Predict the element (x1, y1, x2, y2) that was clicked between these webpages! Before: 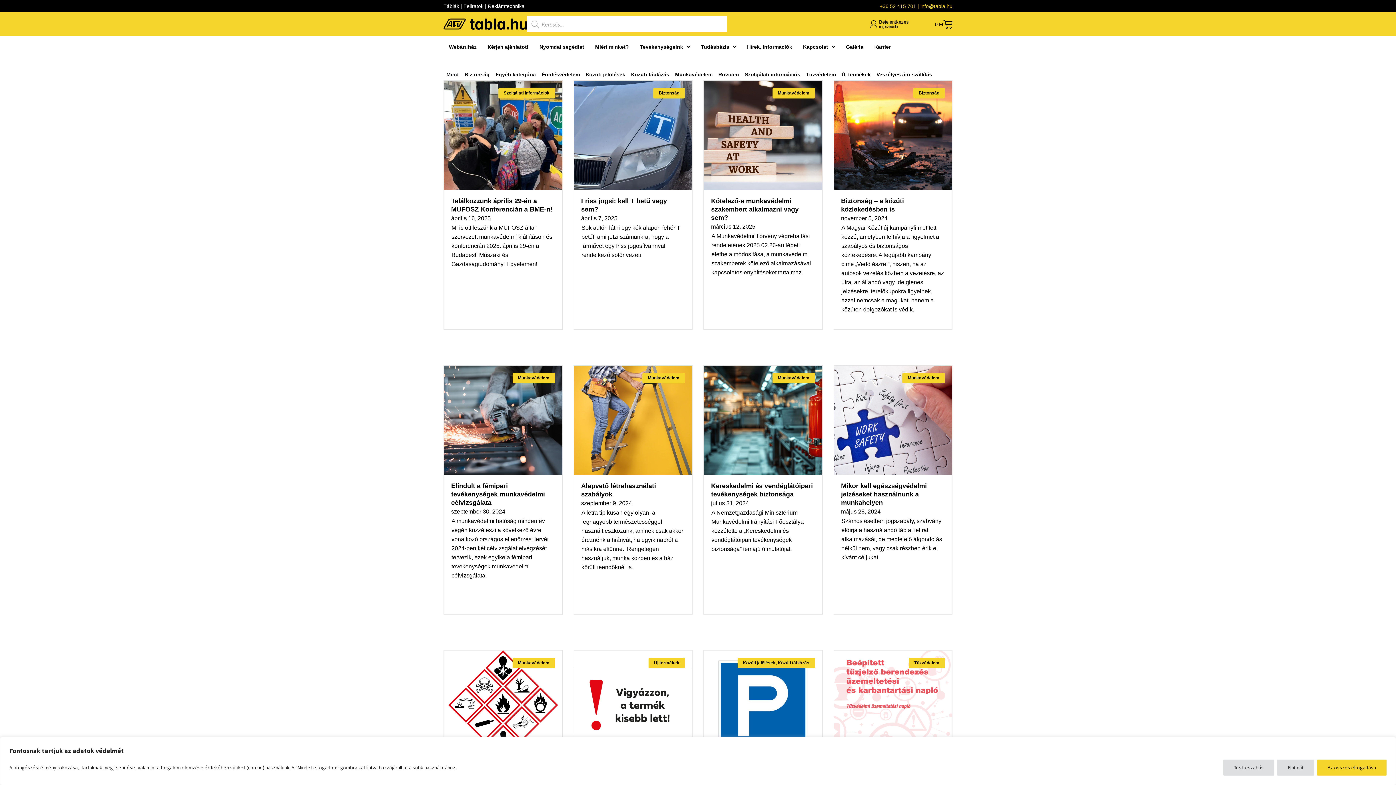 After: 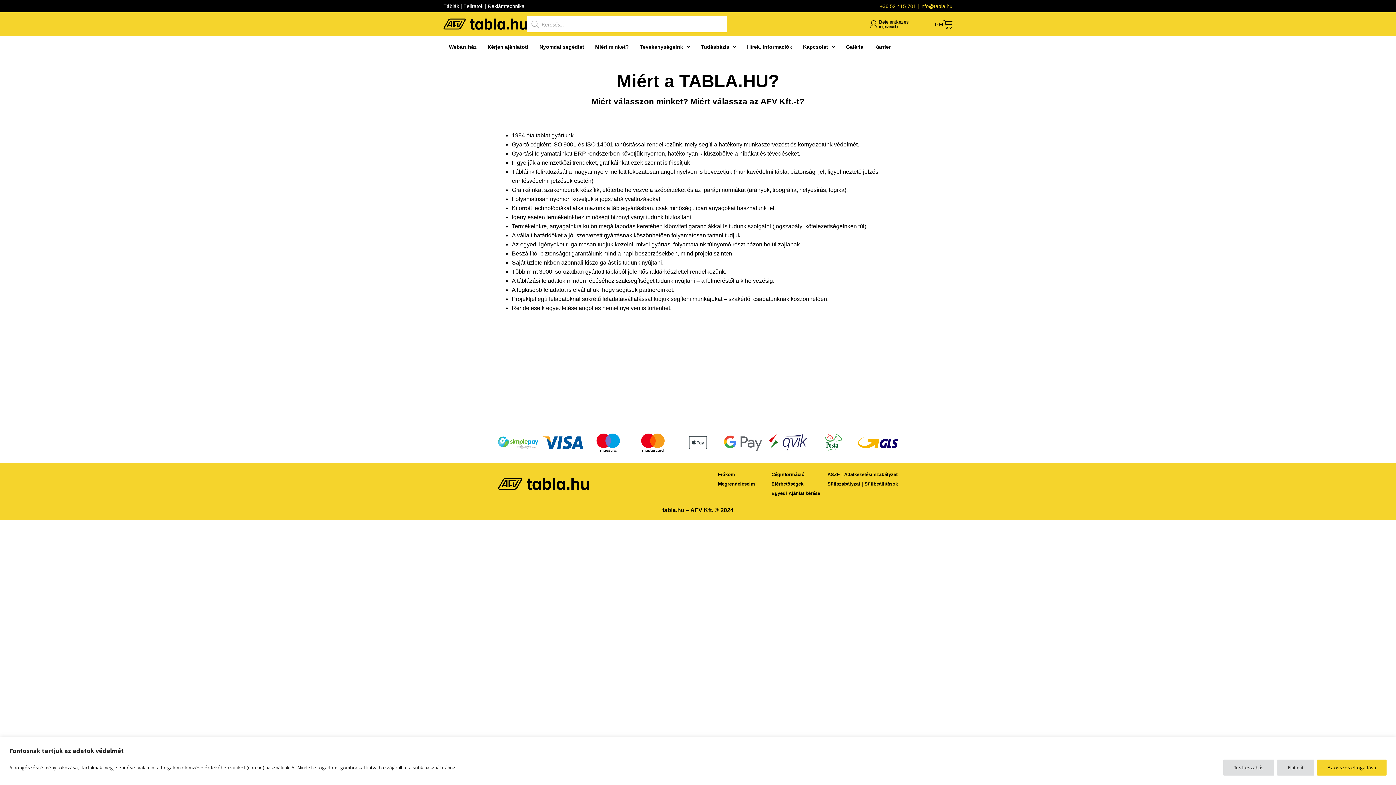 Action: bbox: (589, 43, 634, 50) label: Miért minket?